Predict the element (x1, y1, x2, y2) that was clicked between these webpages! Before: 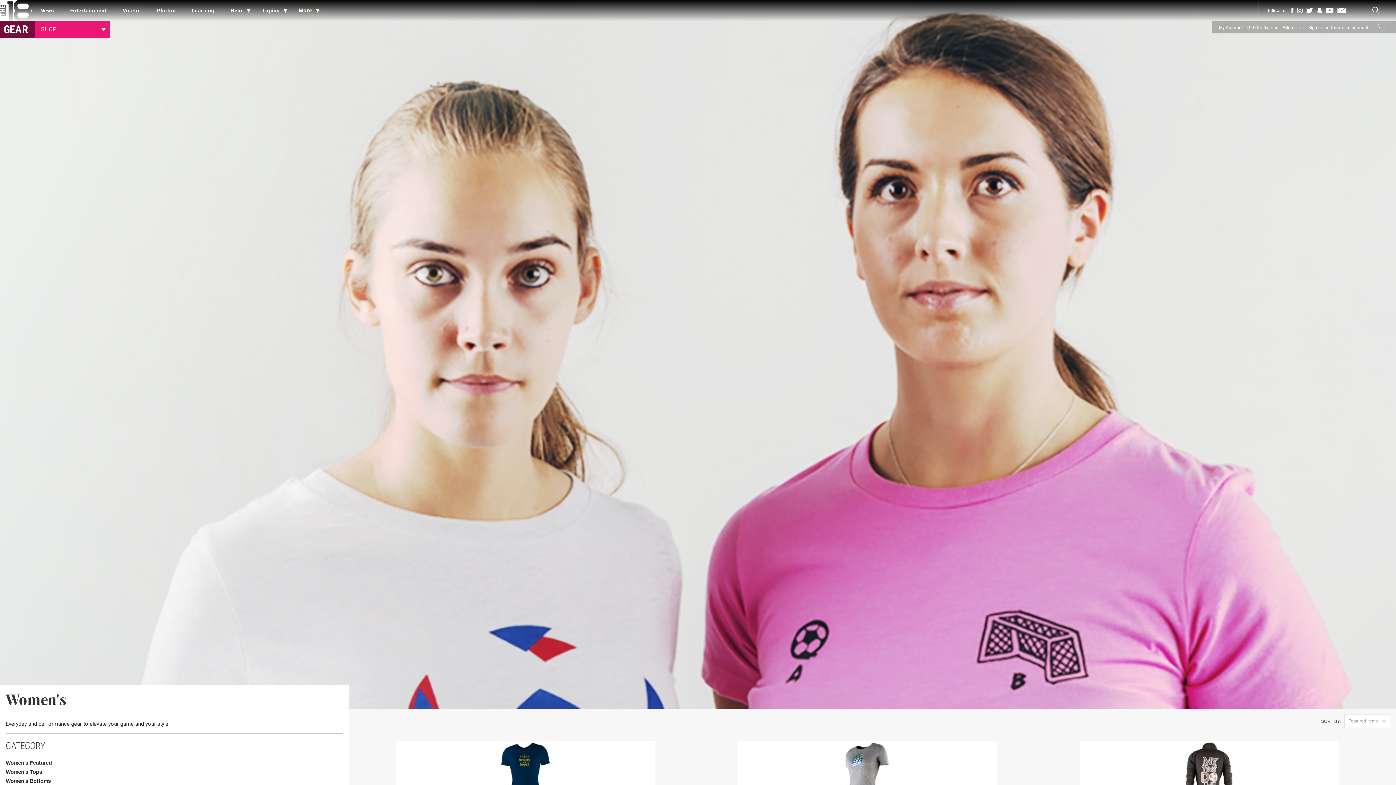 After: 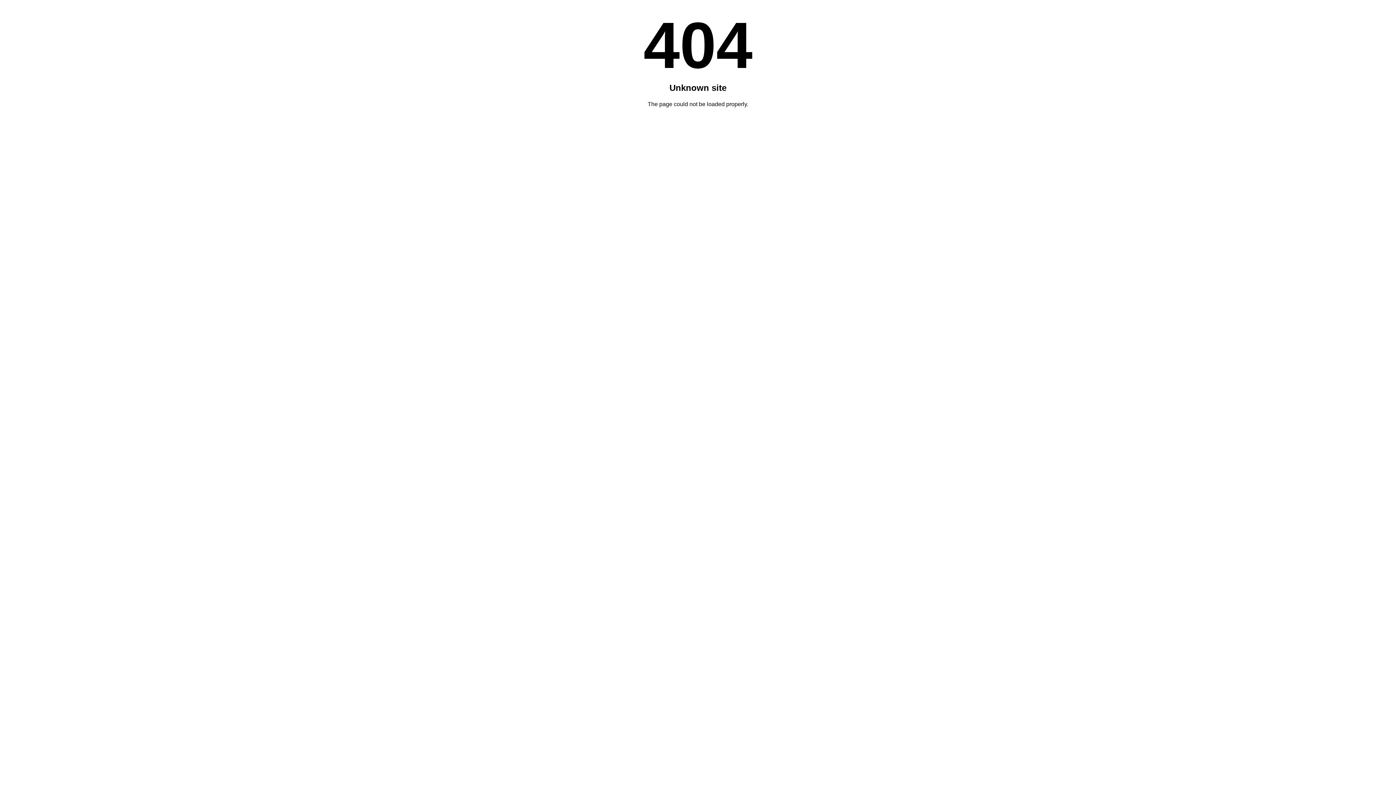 Action: label: Topics bbox: (254, 0, 290, 21)